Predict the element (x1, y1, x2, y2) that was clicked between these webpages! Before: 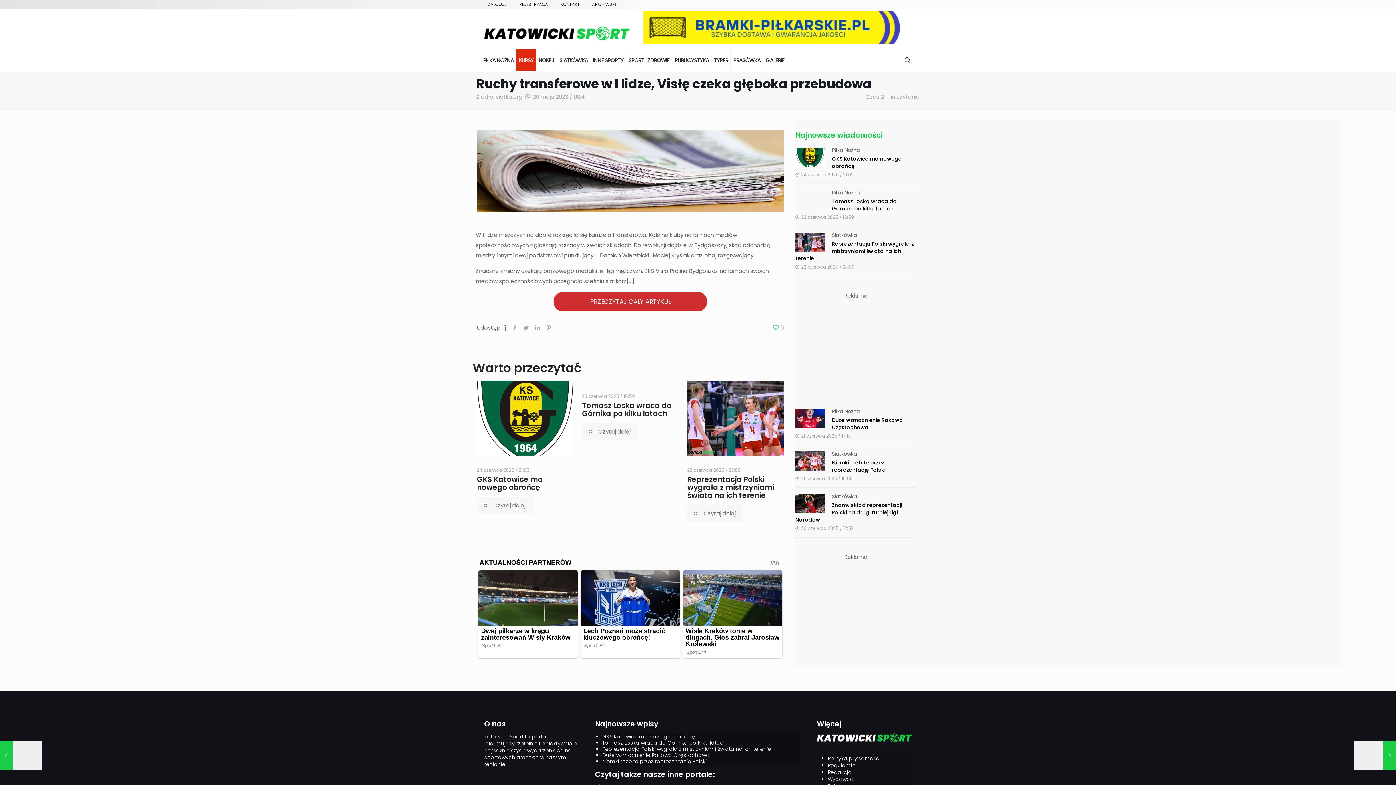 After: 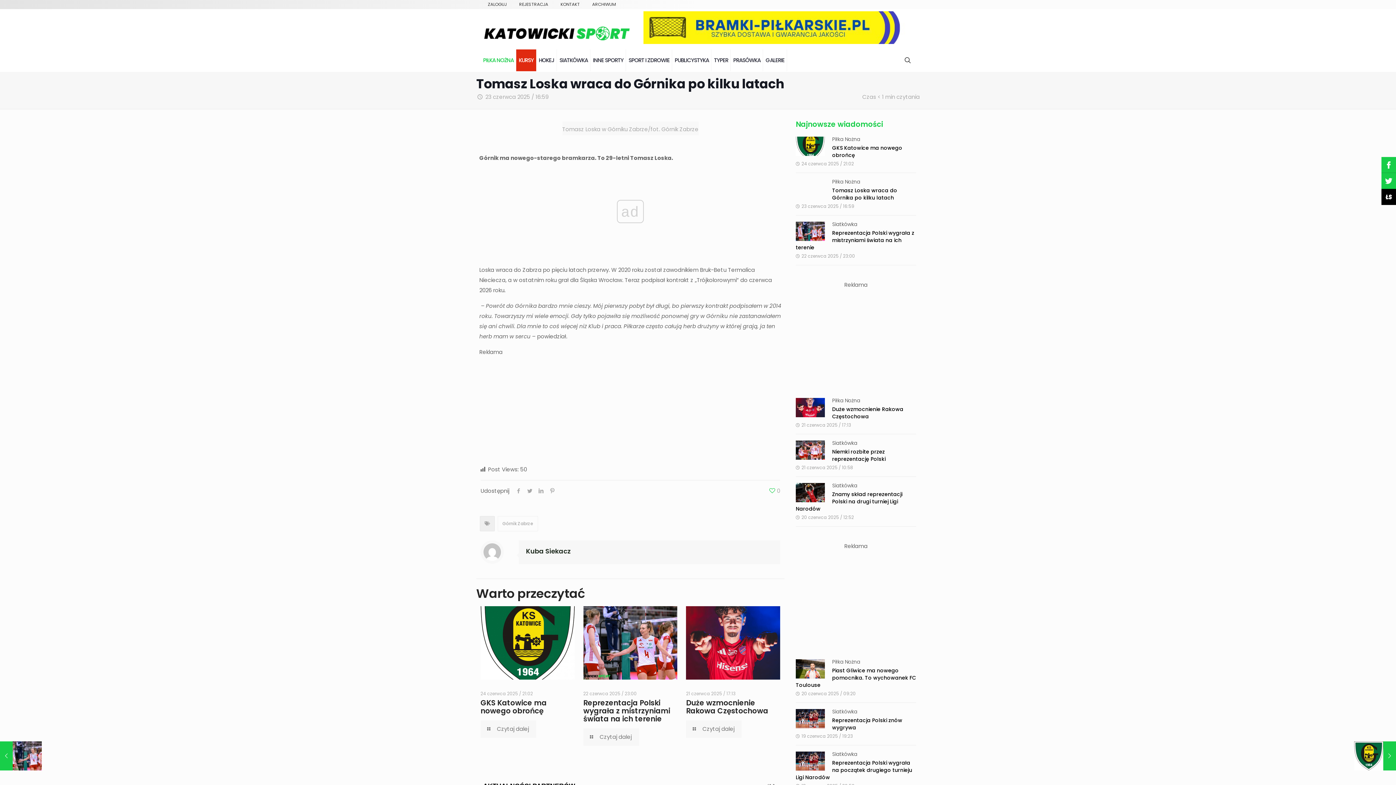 Action: bbox: (832, 197, 897, 212) label: Tomasz Loska wraca do Górnika po kilku latach